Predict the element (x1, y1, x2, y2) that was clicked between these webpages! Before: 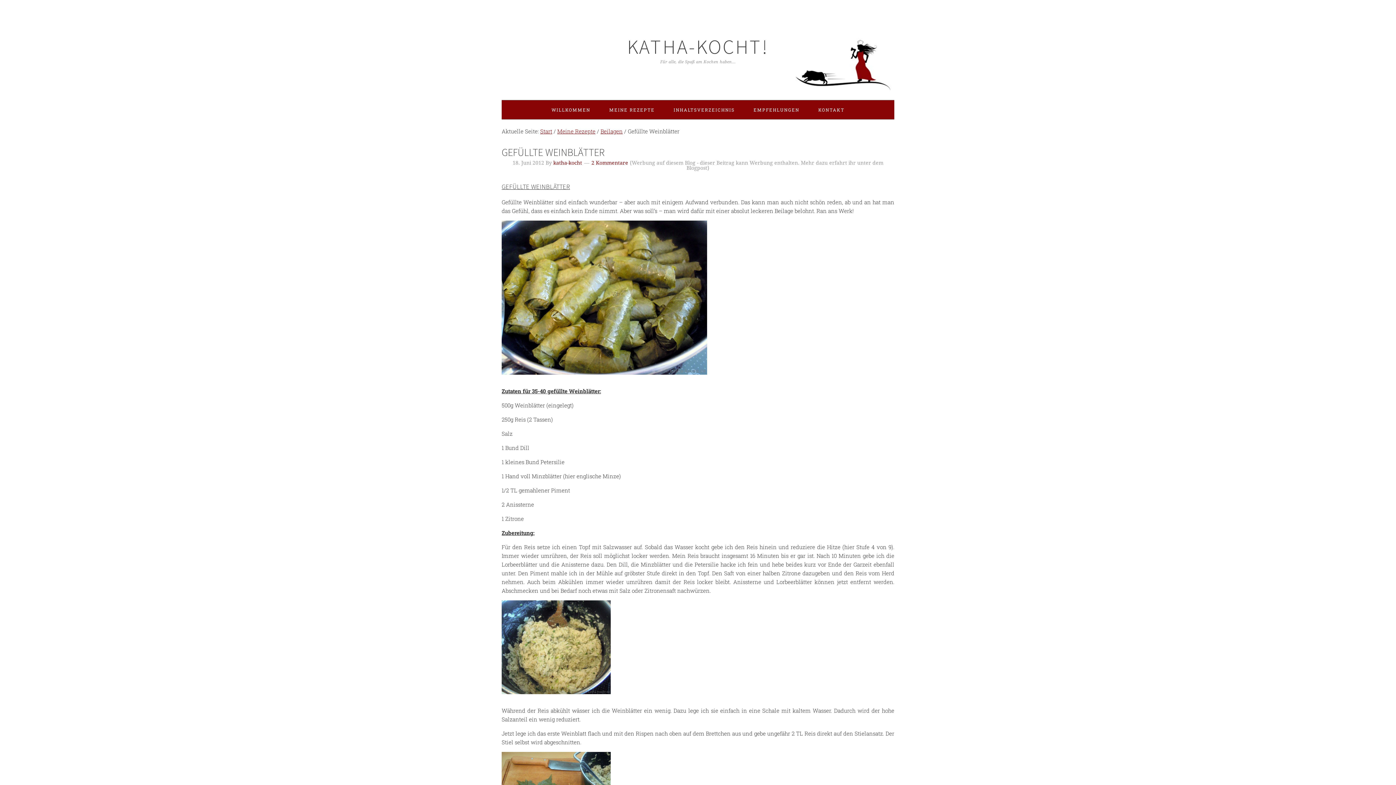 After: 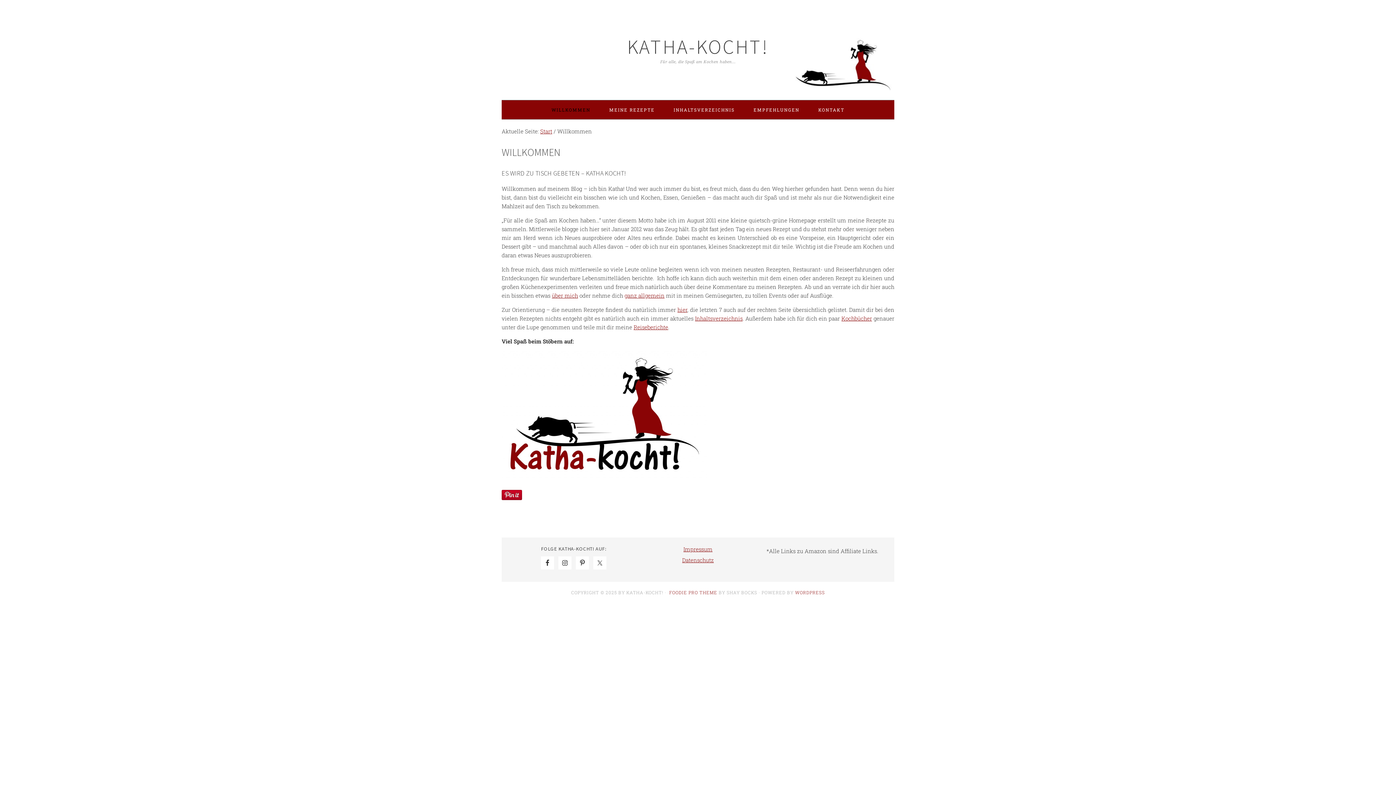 Action: label: WILLKOMMEN bbox: (542, 100, 599, 119)